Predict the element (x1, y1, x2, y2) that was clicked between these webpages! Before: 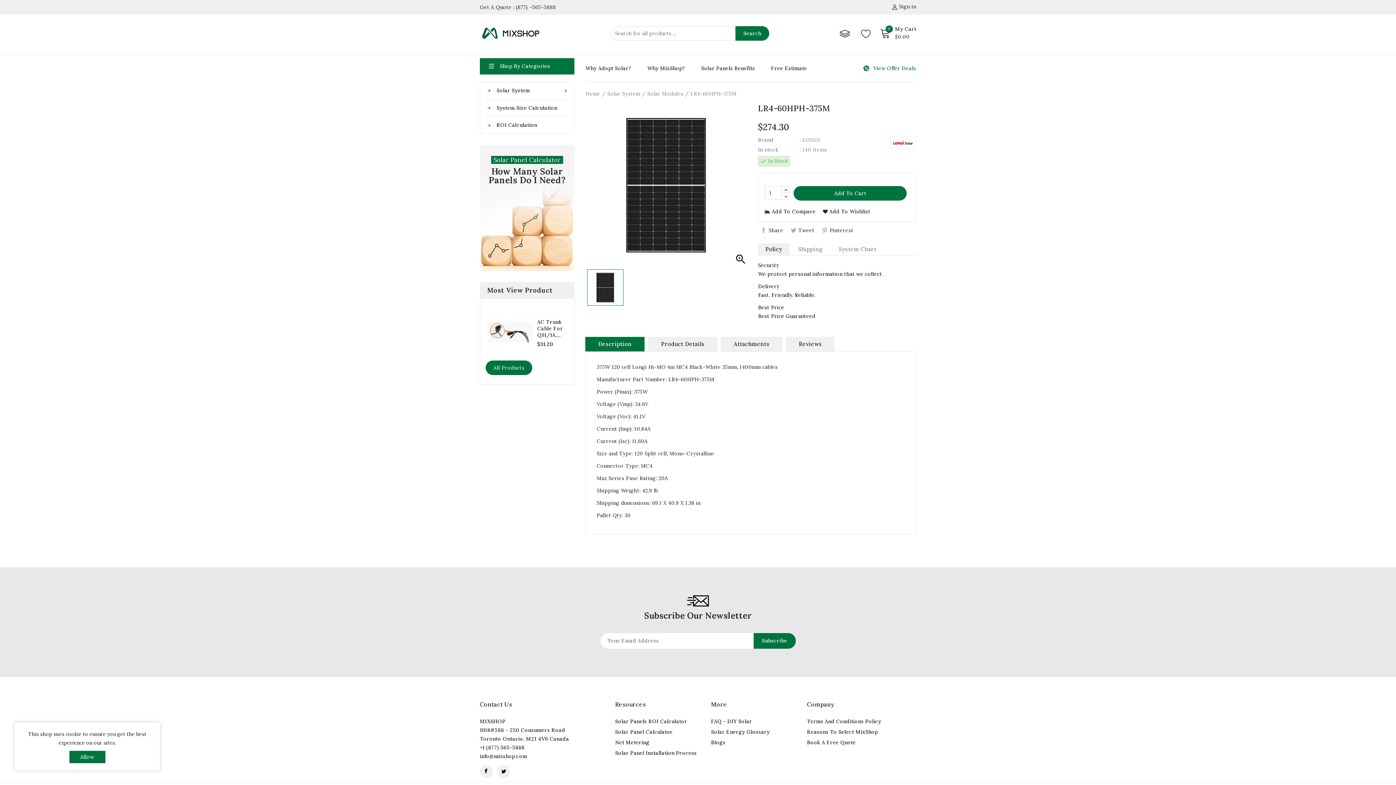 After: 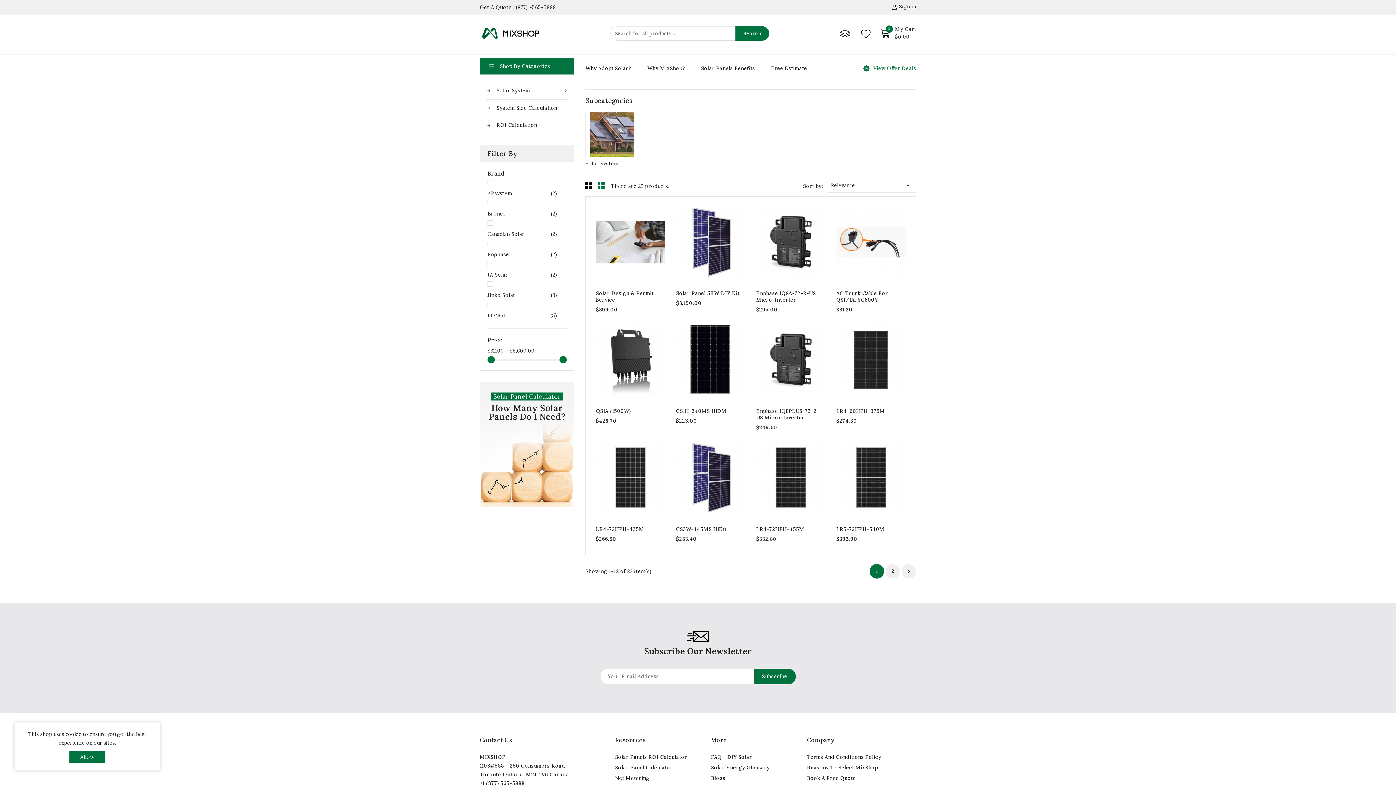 Action: bbox: (485, 360, 532, 375) label: All Products